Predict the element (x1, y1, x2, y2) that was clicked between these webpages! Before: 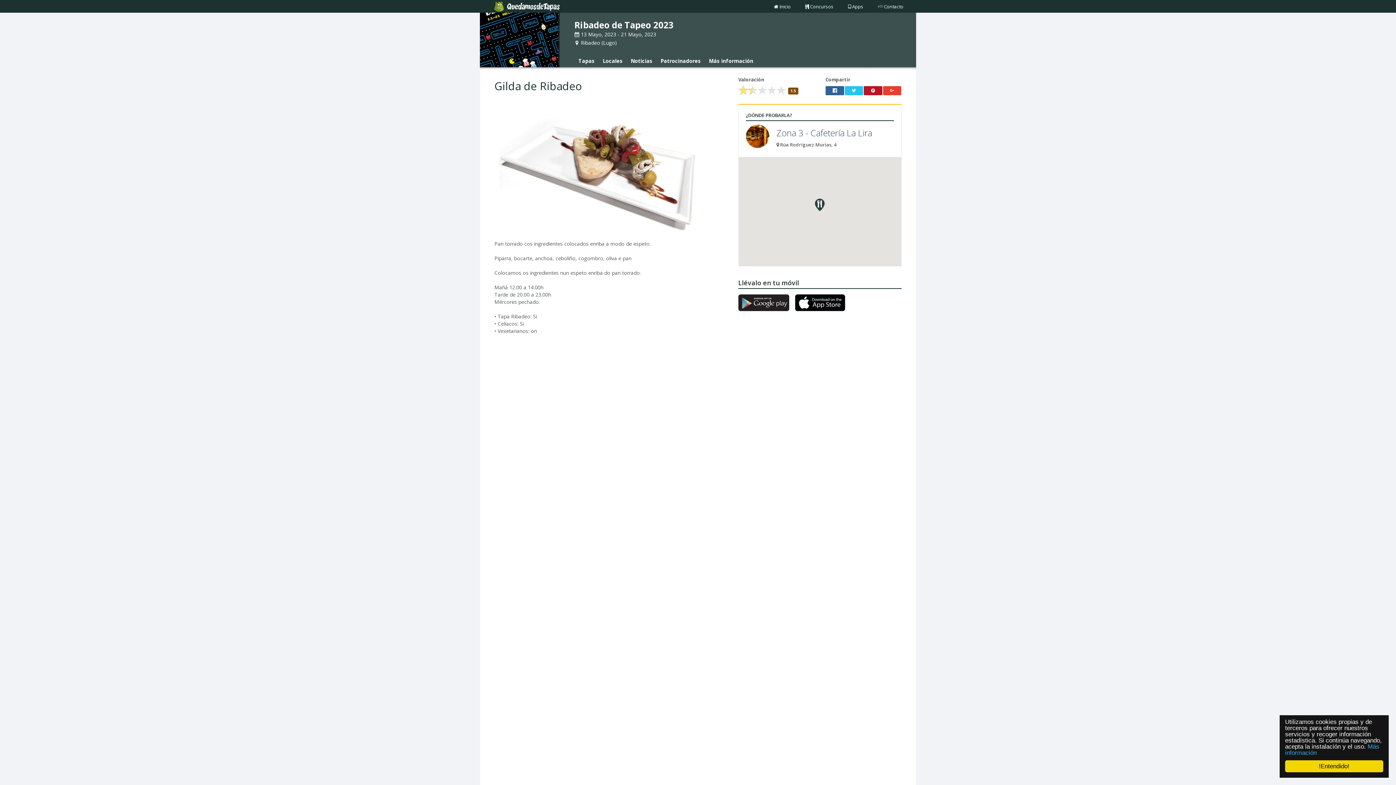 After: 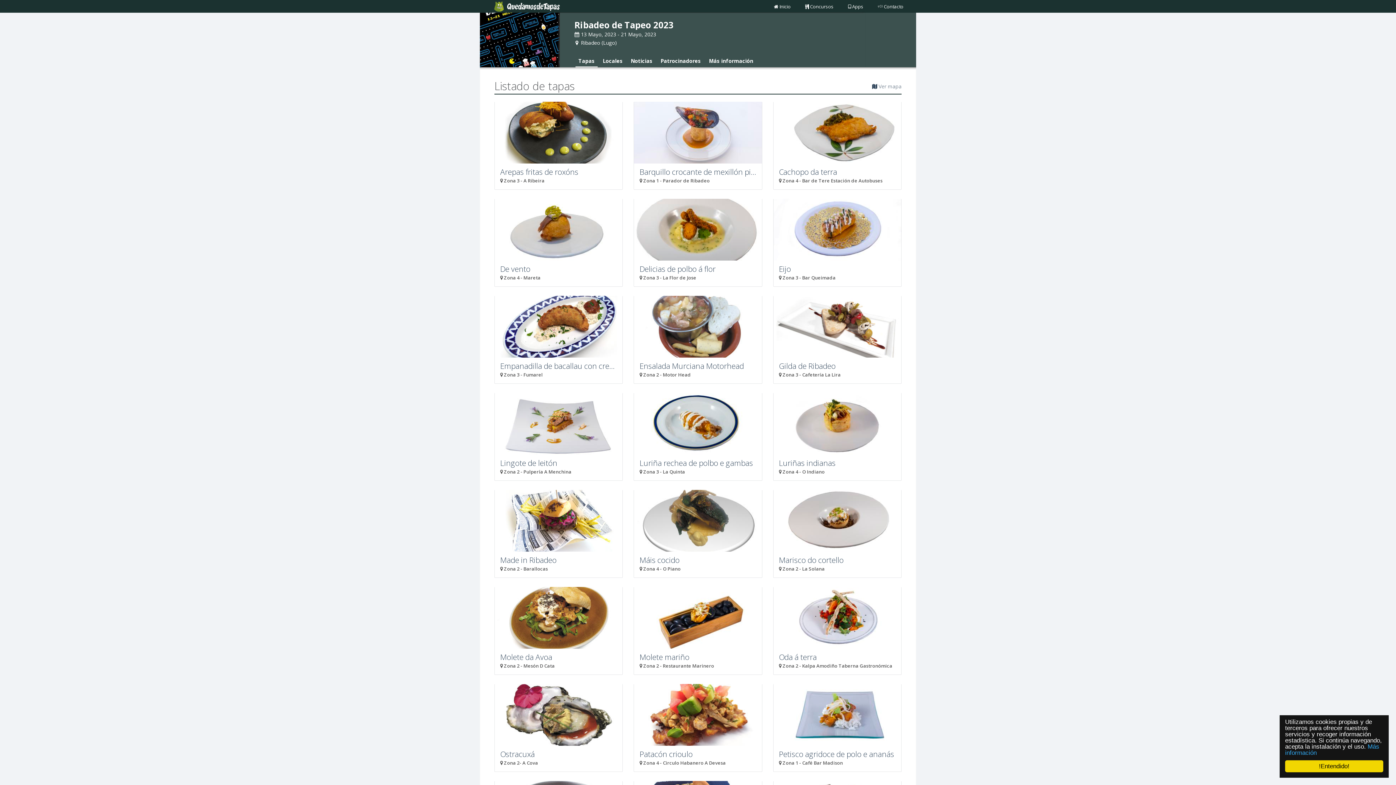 Action: bbox: (574, 18, 673, 30) label: Ribadeo de Tapeo 2023